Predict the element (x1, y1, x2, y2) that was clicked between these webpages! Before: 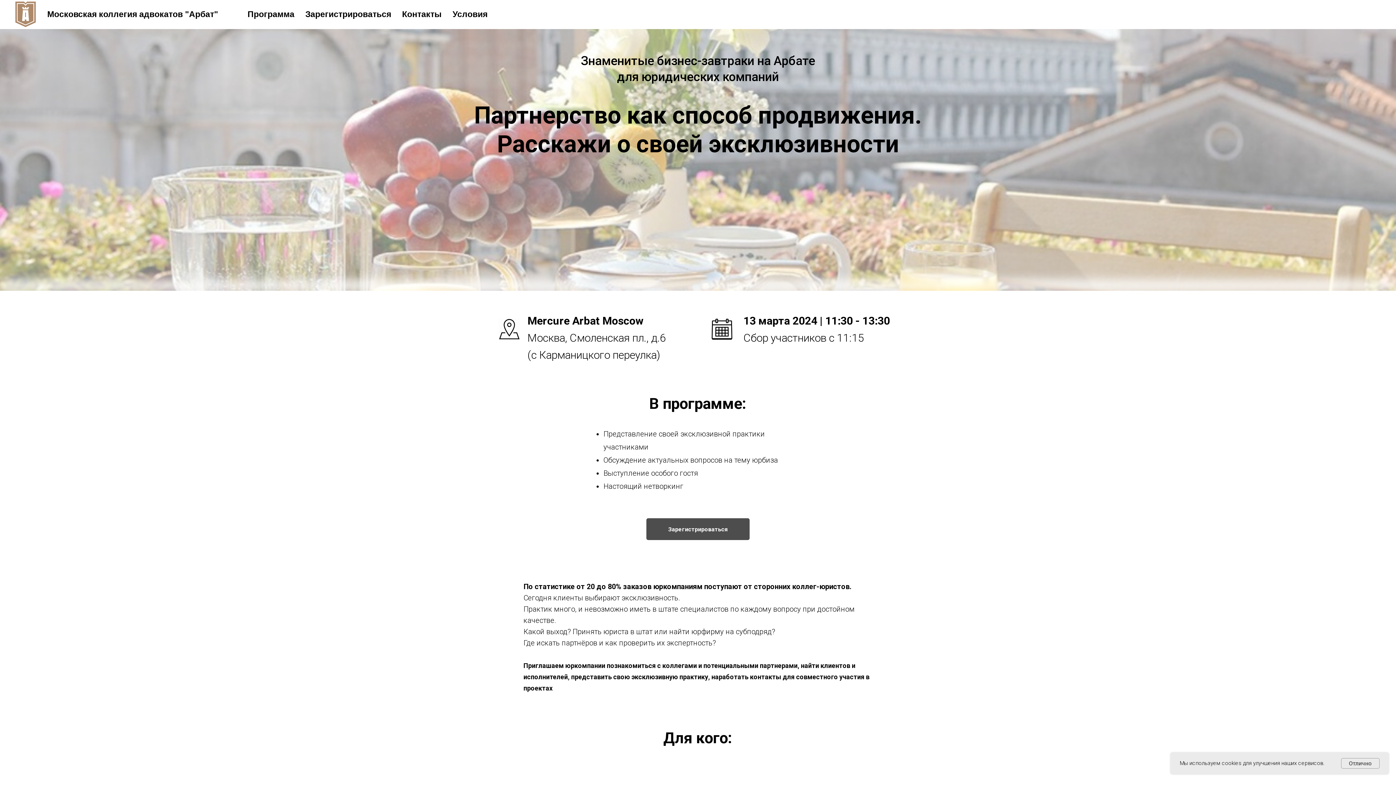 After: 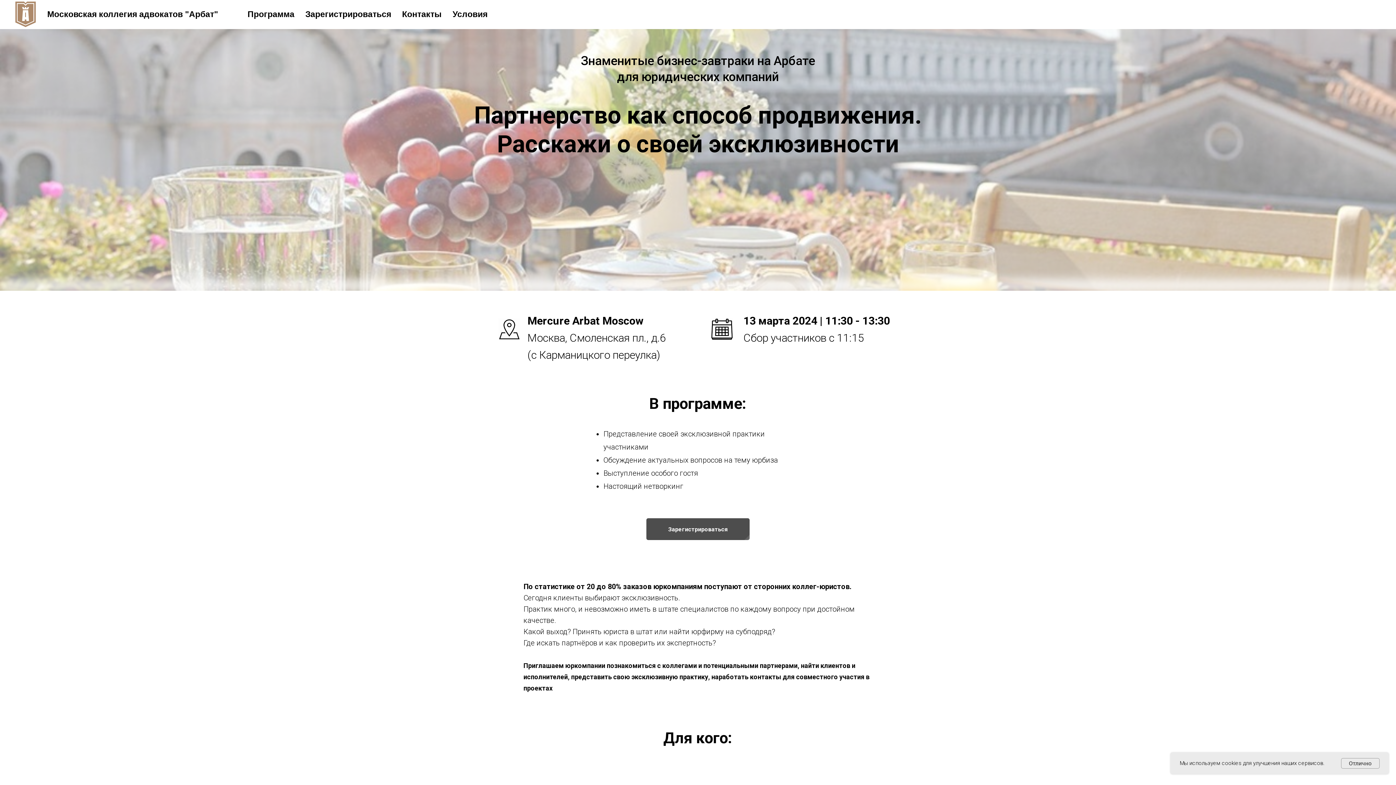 Action: label: Зарегистрироваться bbox: (646, 518, 749, 540)